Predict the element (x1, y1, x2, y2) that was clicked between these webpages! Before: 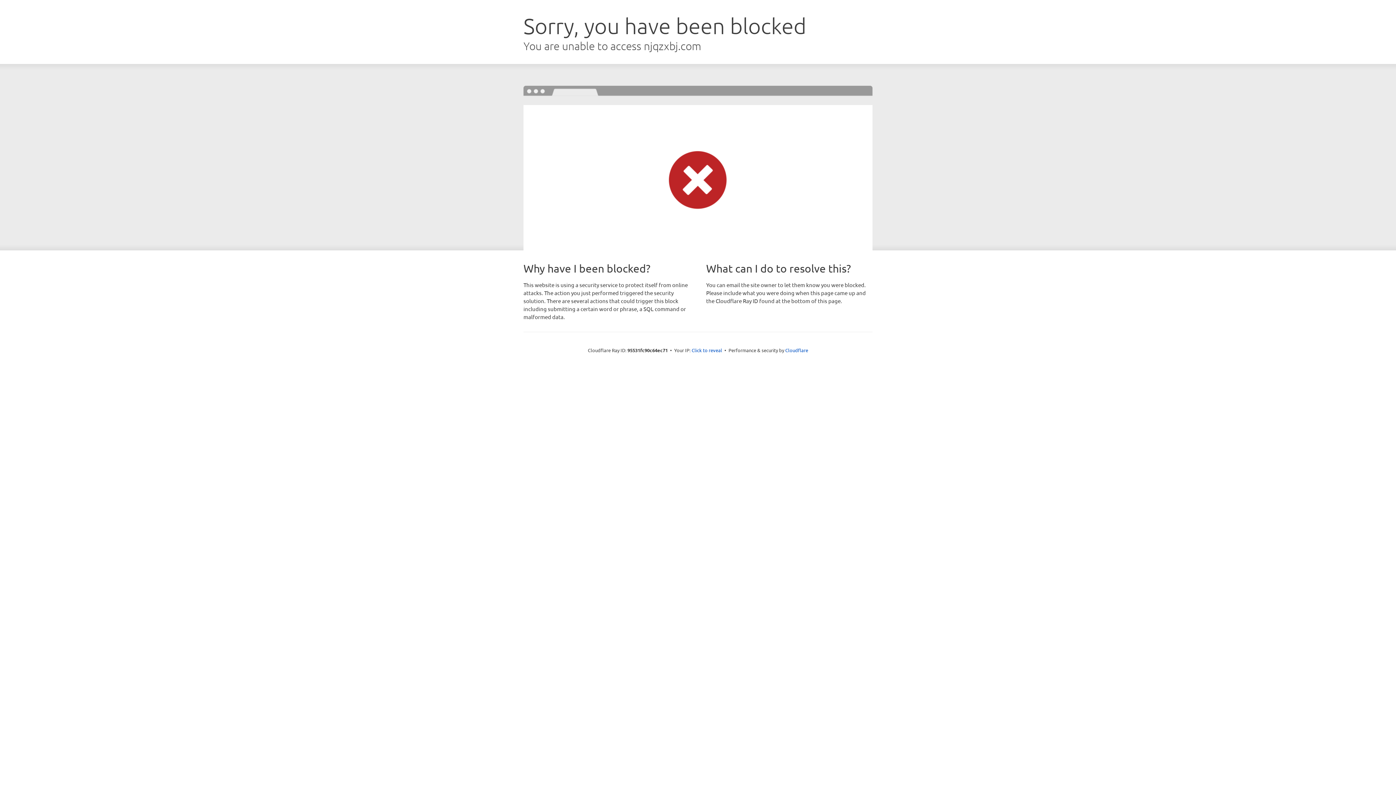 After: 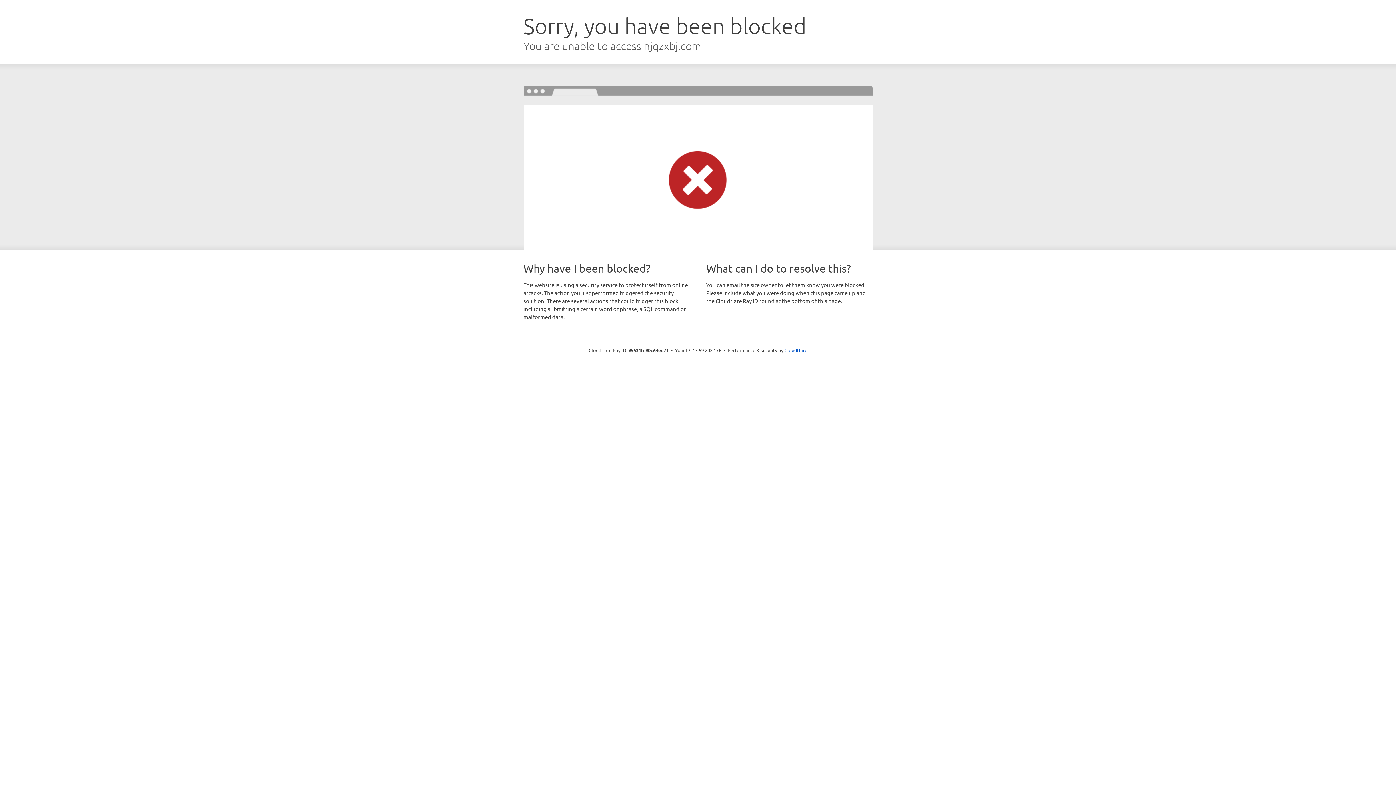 Action: bbox: (691, 346, 722, 353) label: Click to reveal